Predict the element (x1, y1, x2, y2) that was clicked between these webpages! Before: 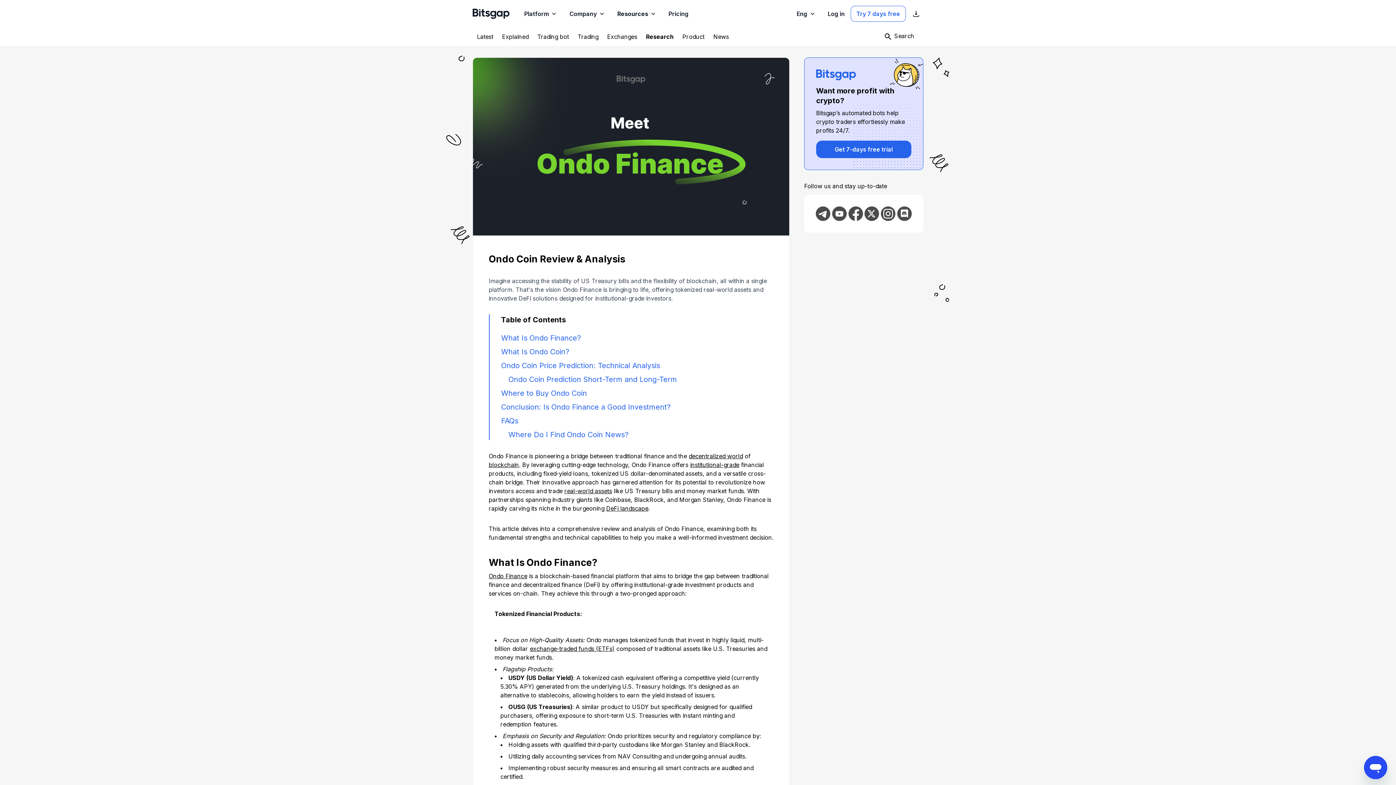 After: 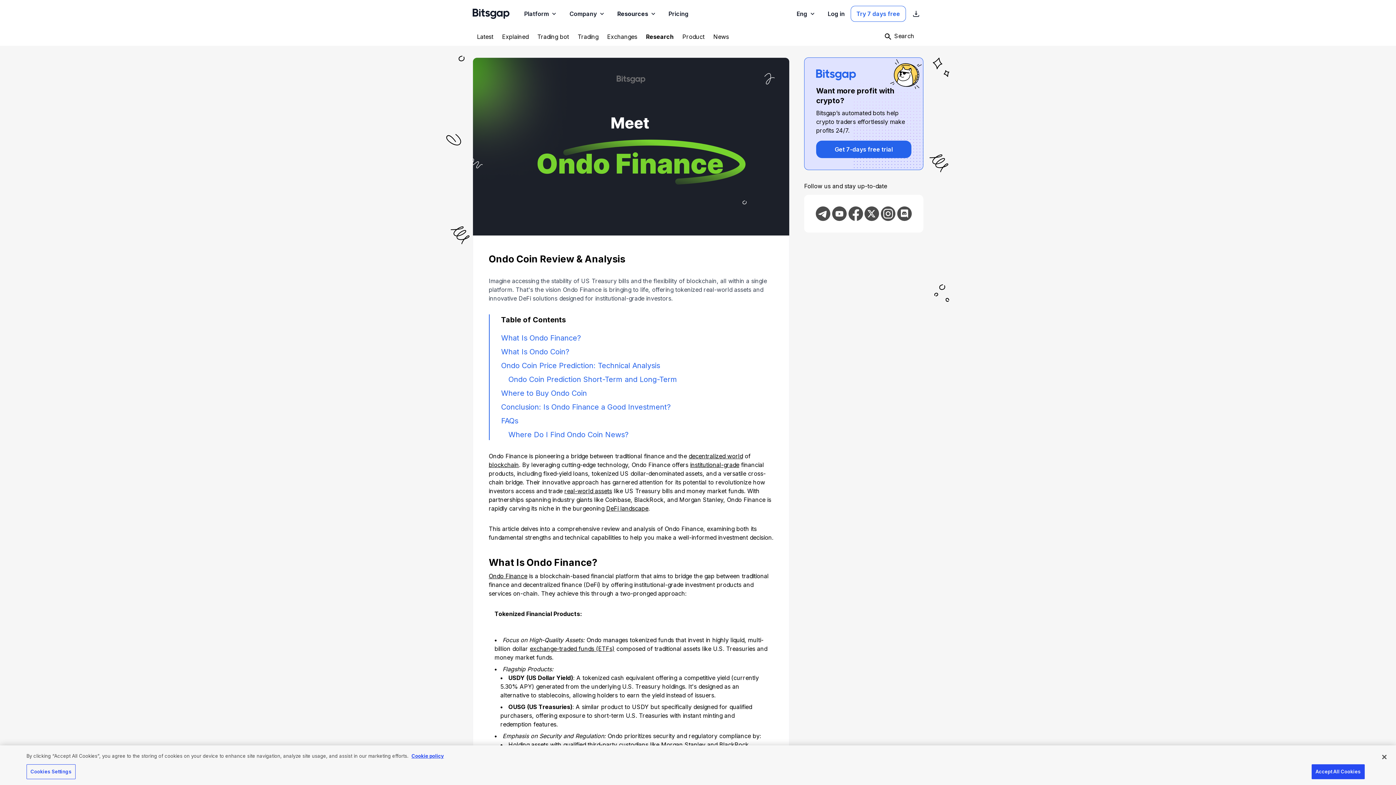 Action: bbox: (832, 206, 846, 221)